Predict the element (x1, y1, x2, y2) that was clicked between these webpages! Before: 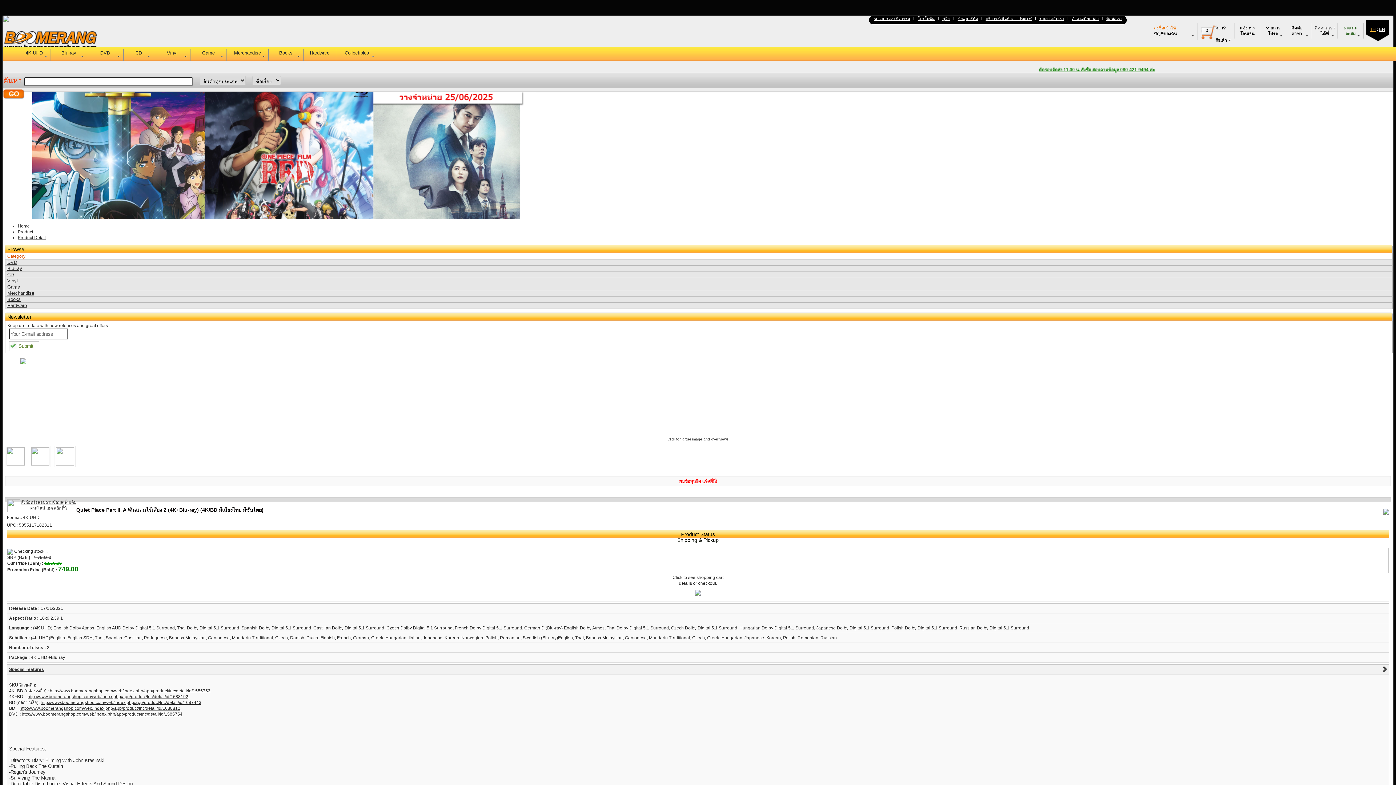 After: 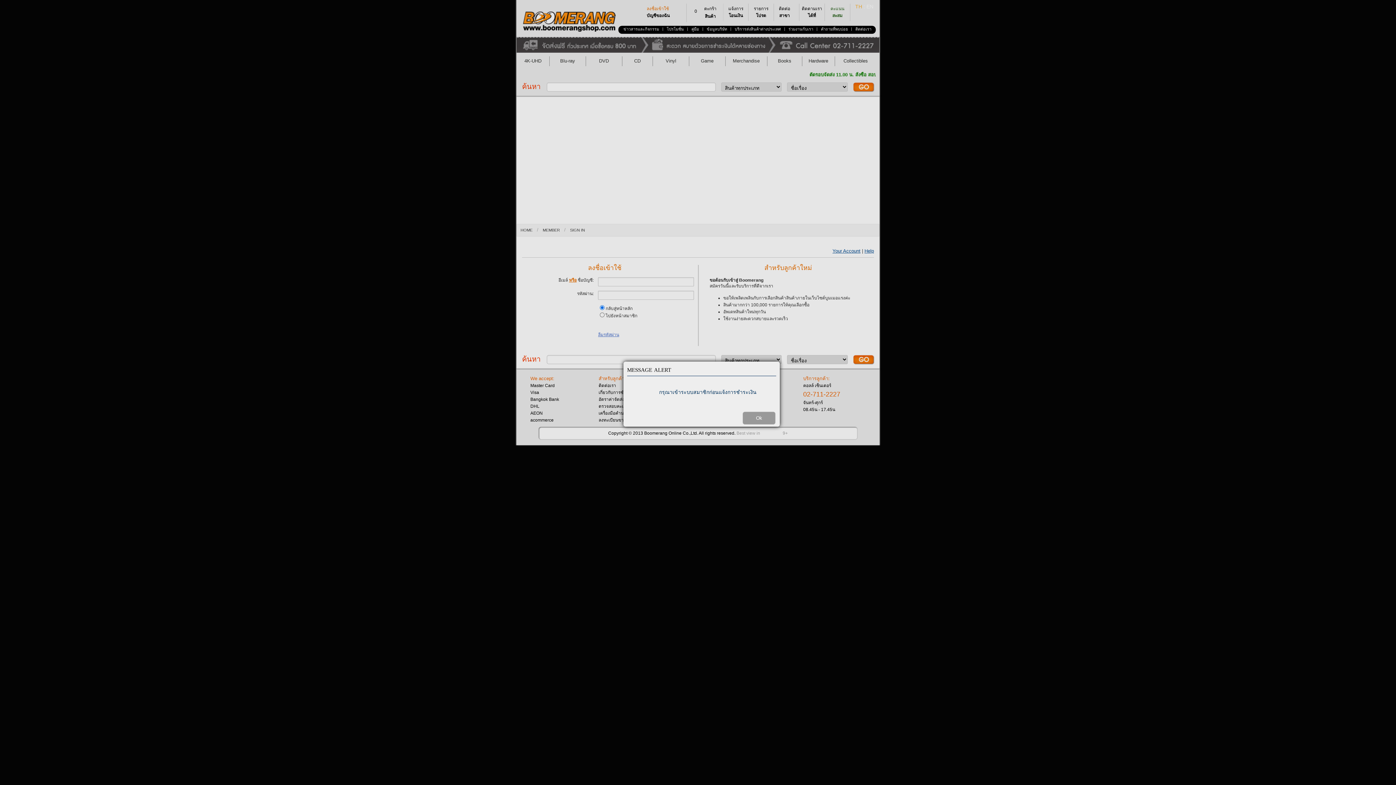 Action: label: แจ้งการ
โอนเงิน bbox: (1234, 23, 1260, 38)